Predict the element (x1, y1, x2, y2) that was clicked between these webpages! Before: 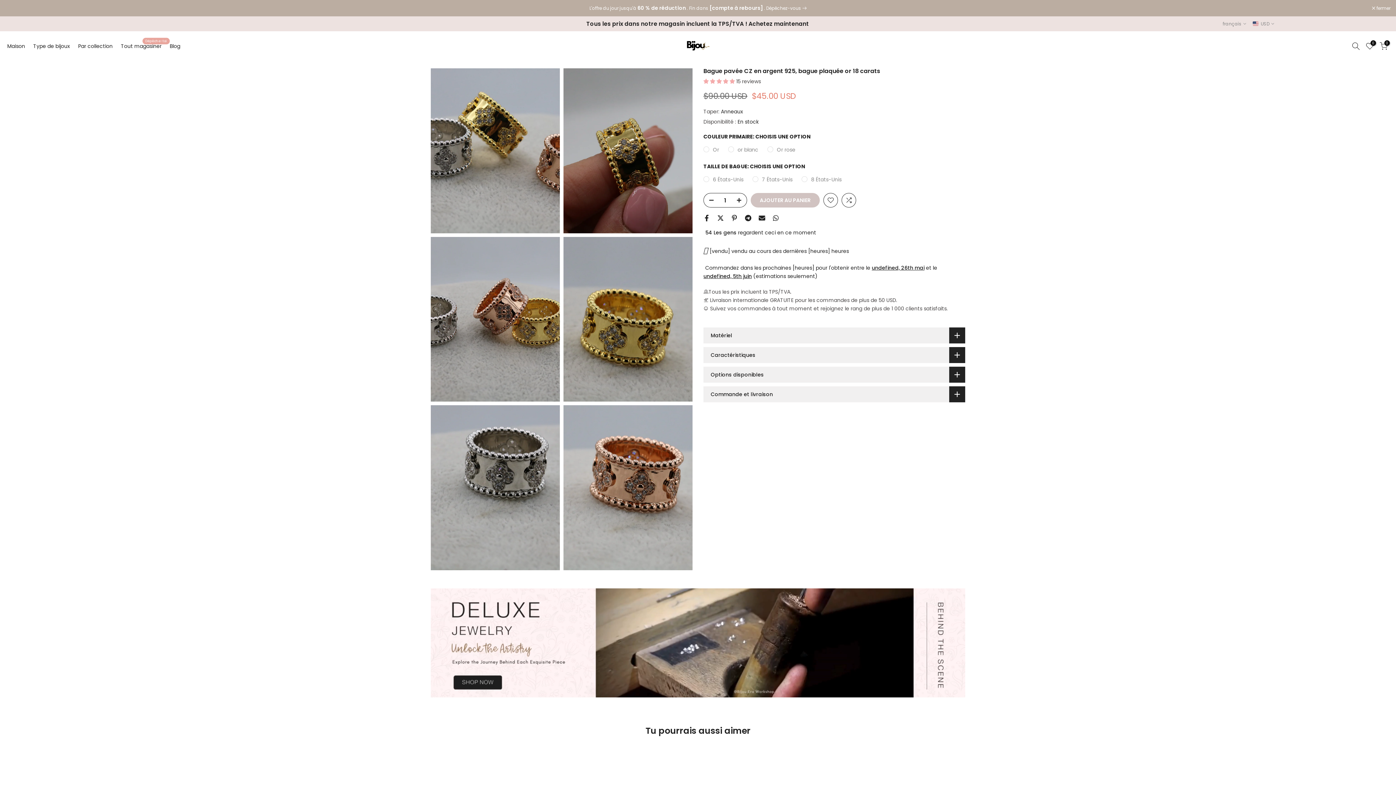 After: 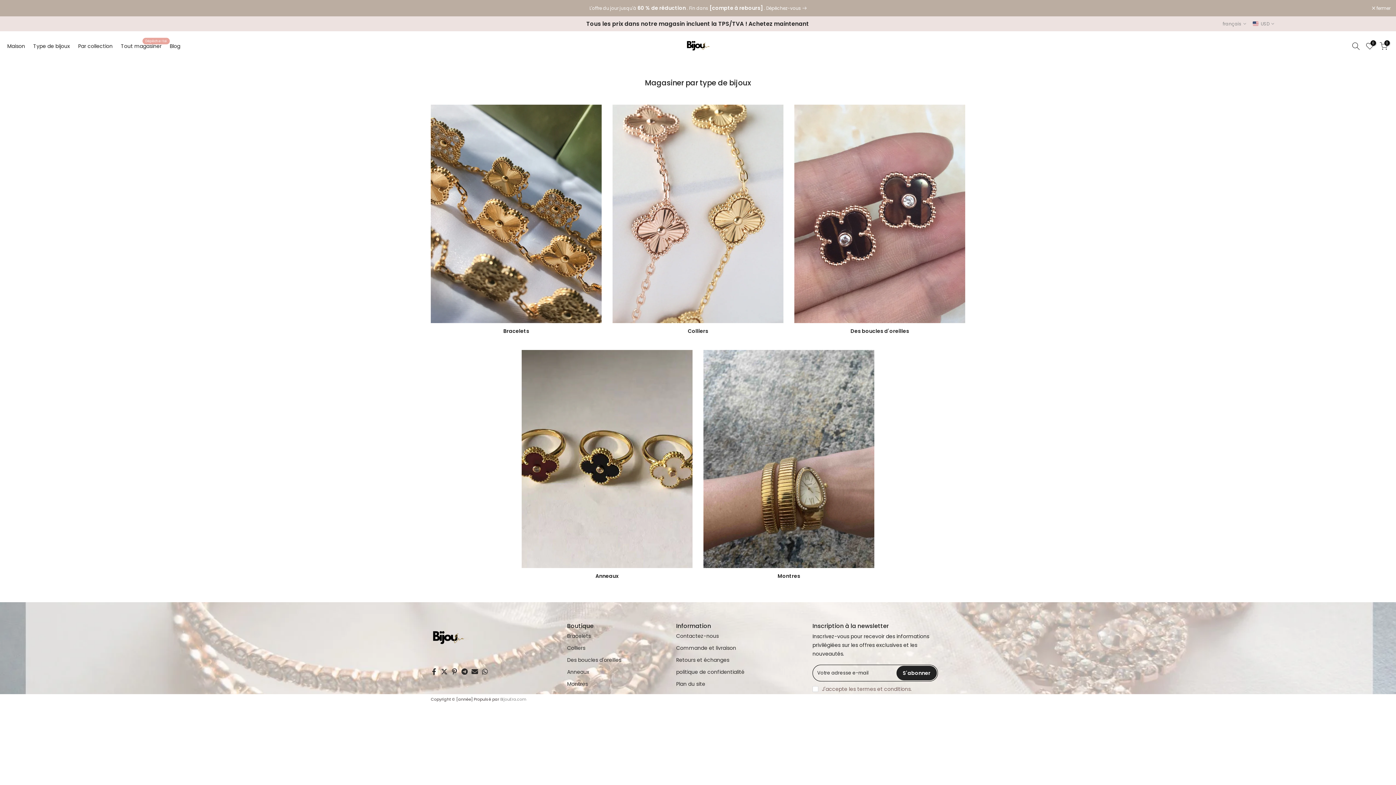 Action: bbox: (748, 20, 809, 27) label: Achetez maintenant